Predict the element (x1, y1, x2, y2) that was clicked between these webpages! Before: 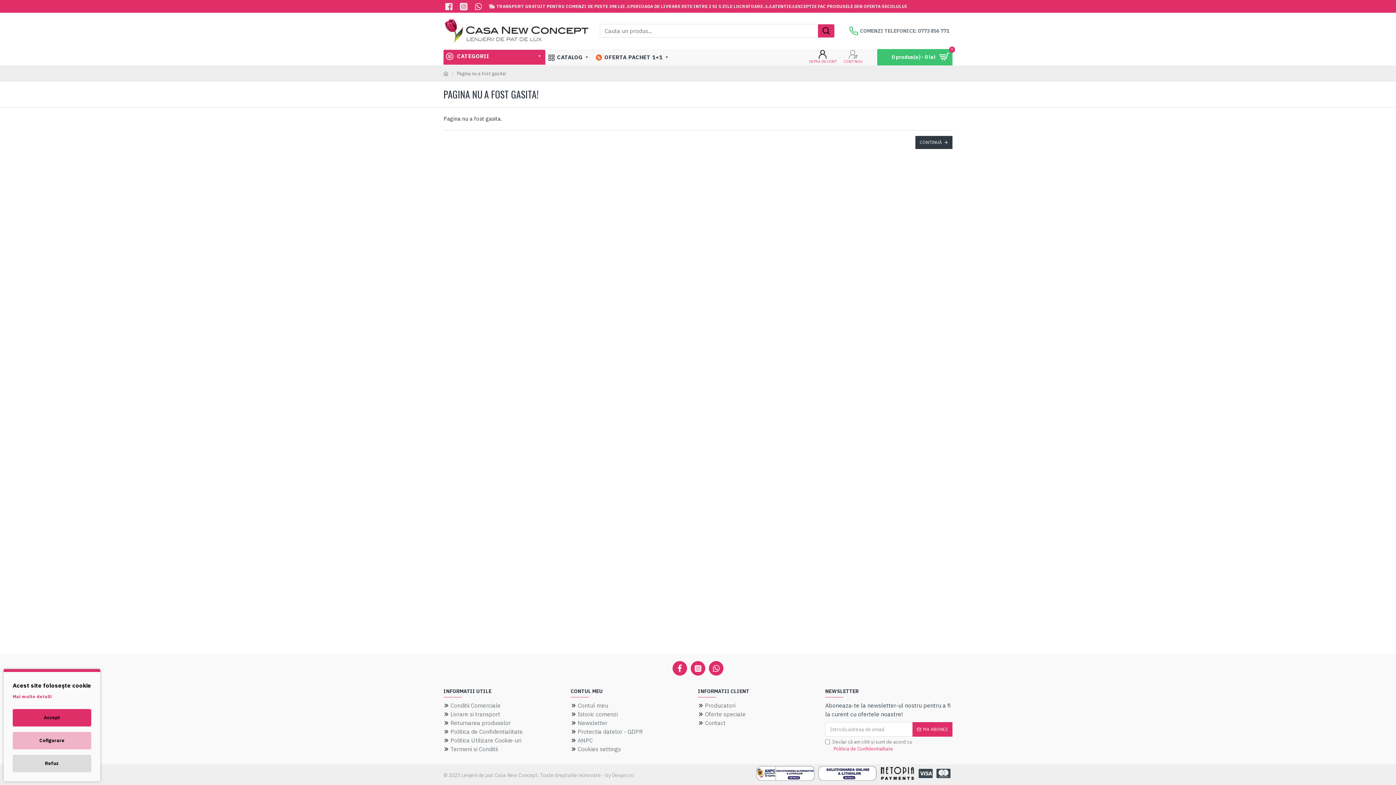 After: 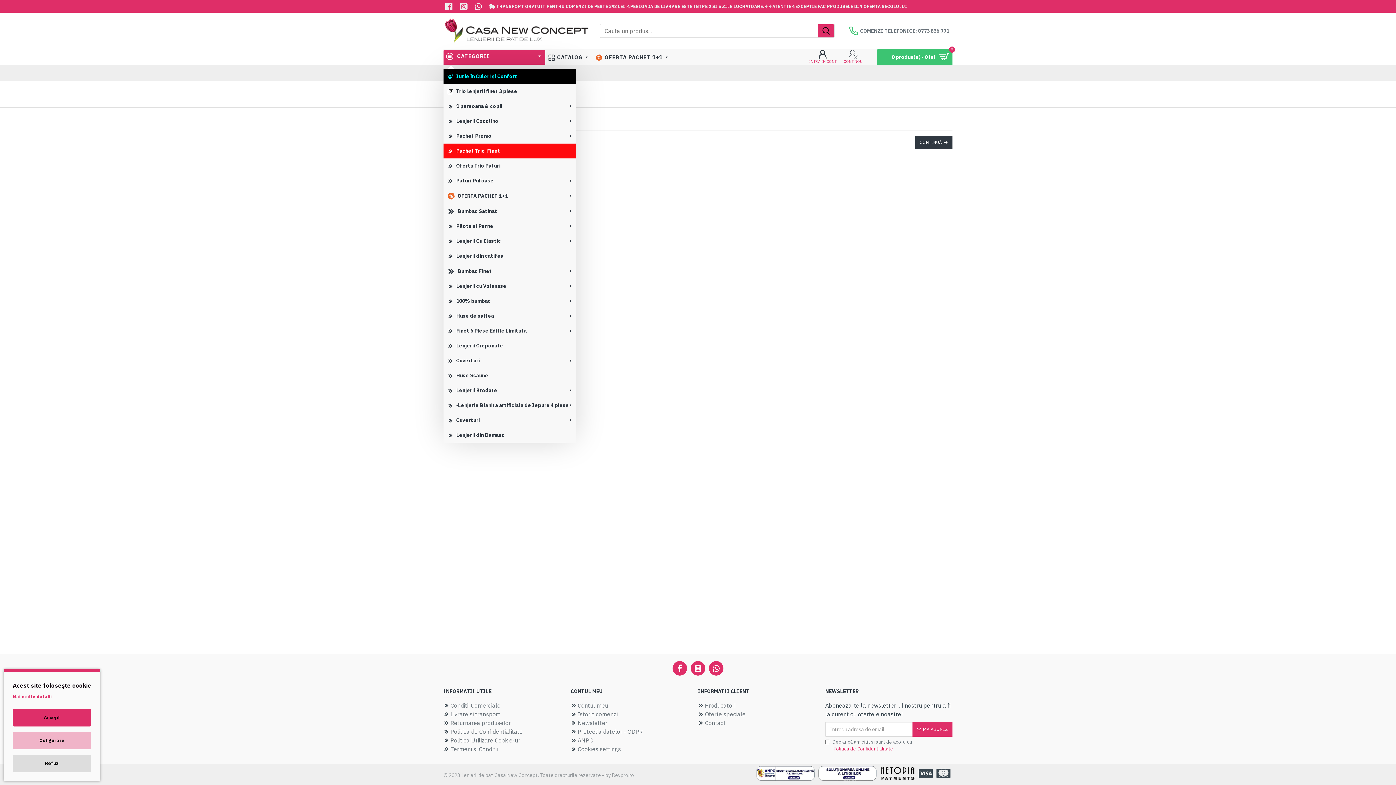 Action: bbox: (443, 49, 545, 64) label: CATEGORII